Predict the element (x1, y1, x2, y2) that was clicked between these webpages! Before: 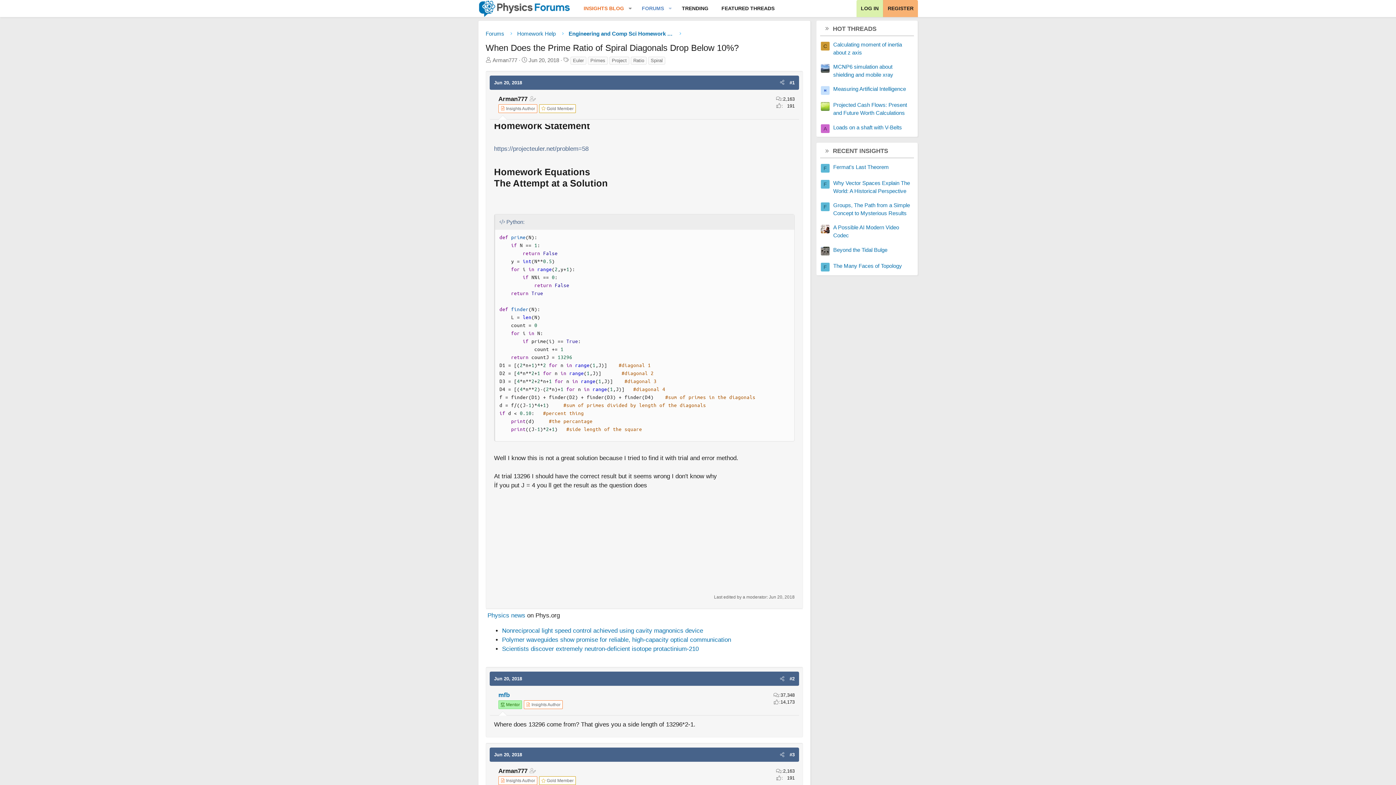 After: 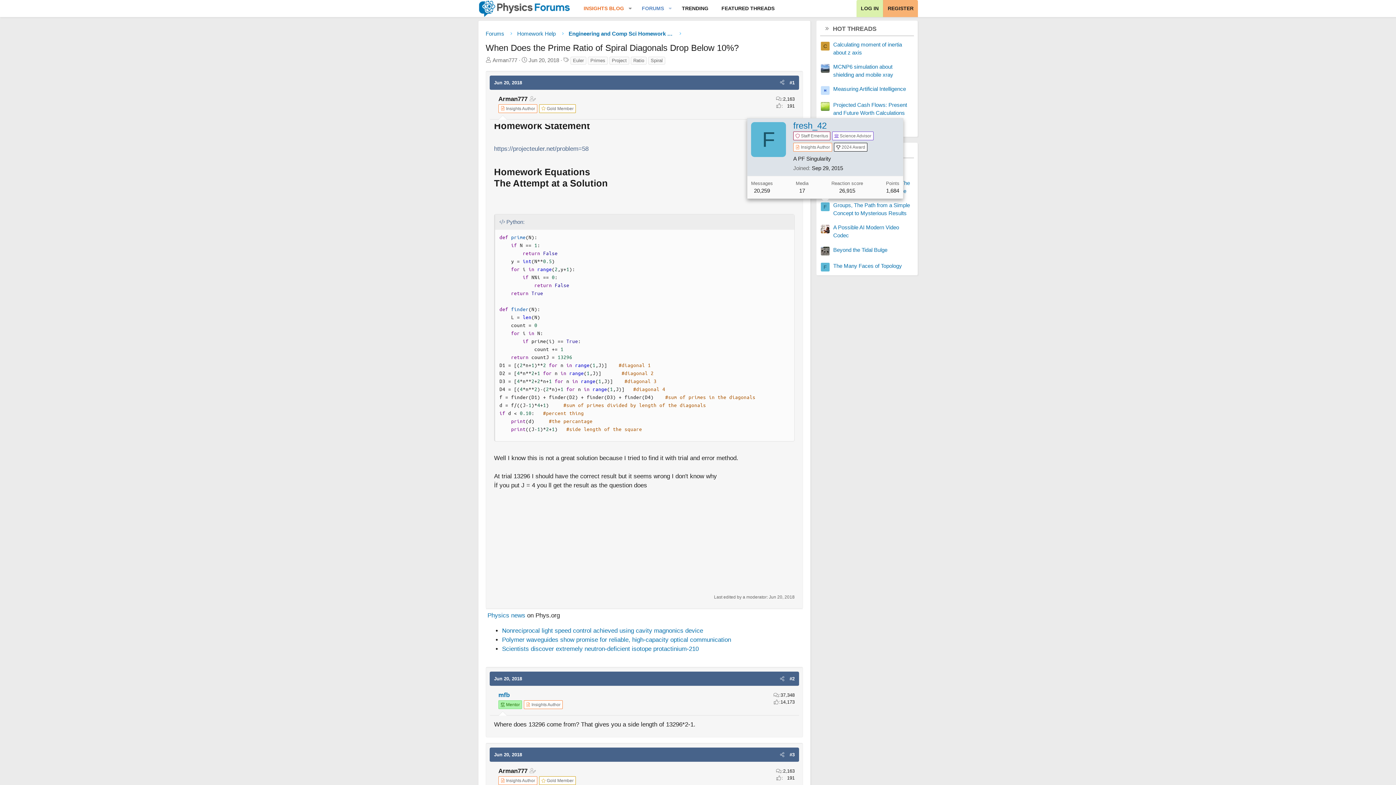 Action: label: F bbox: (821, 202, 829, 211)